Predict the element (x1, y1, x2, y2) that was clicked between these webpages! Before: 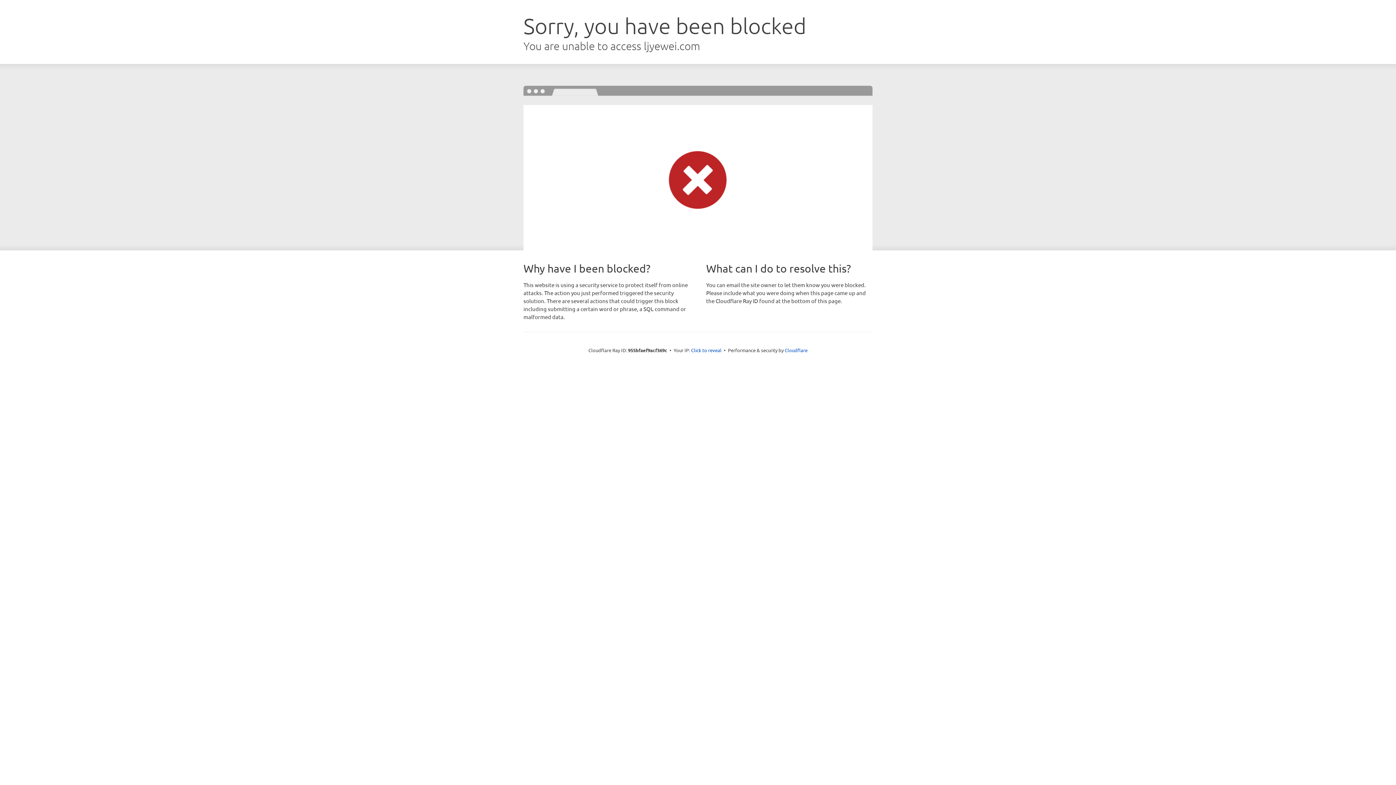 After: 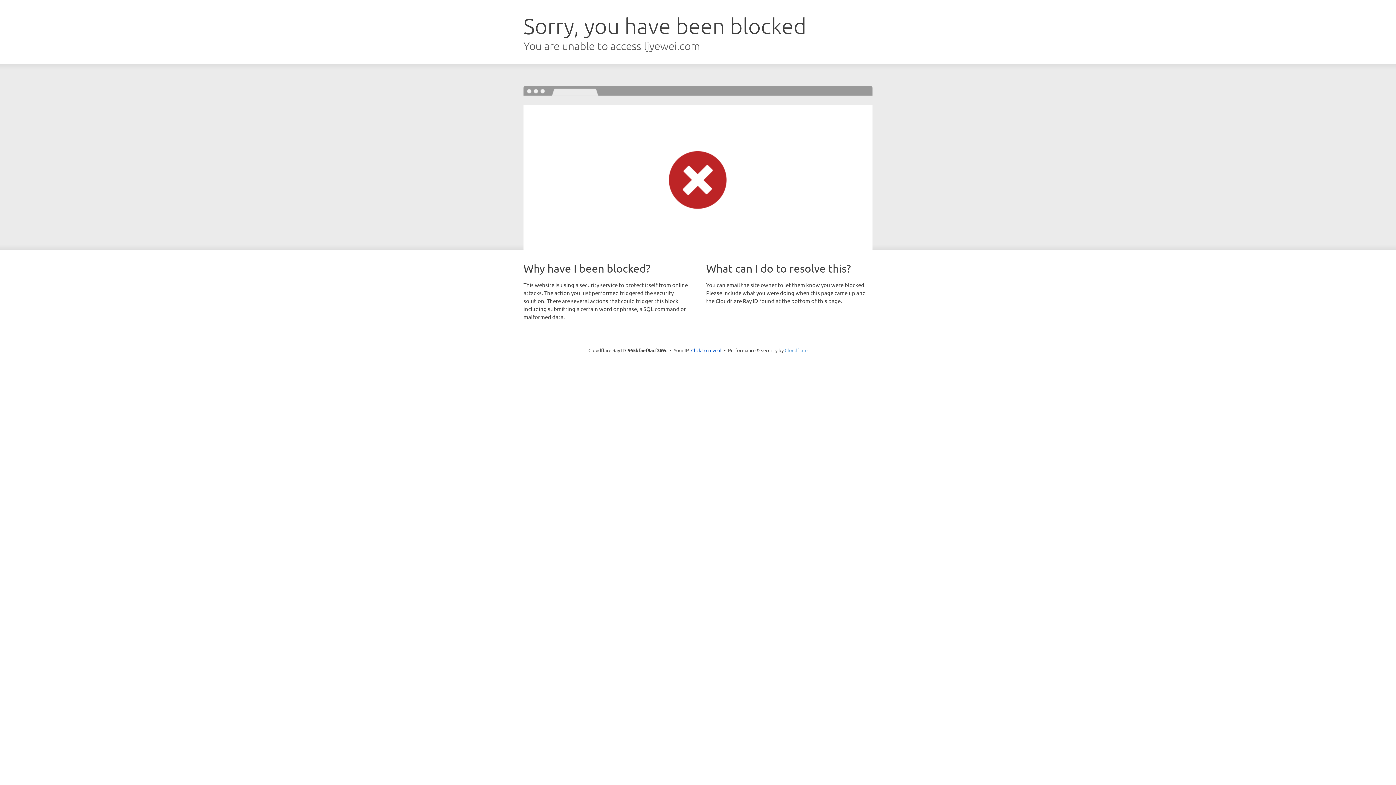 Action: bbox: (784, 347, 807, 353) label: Cloudflare